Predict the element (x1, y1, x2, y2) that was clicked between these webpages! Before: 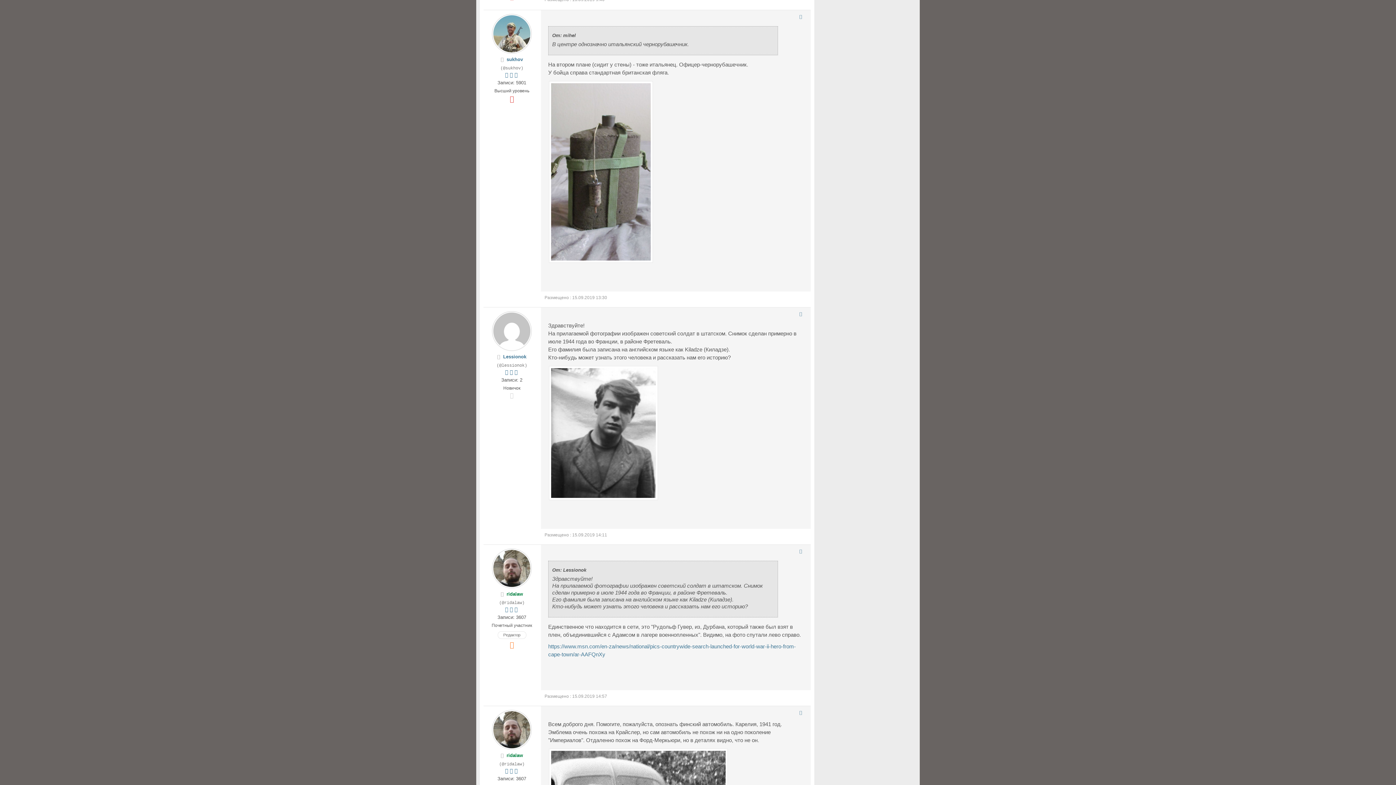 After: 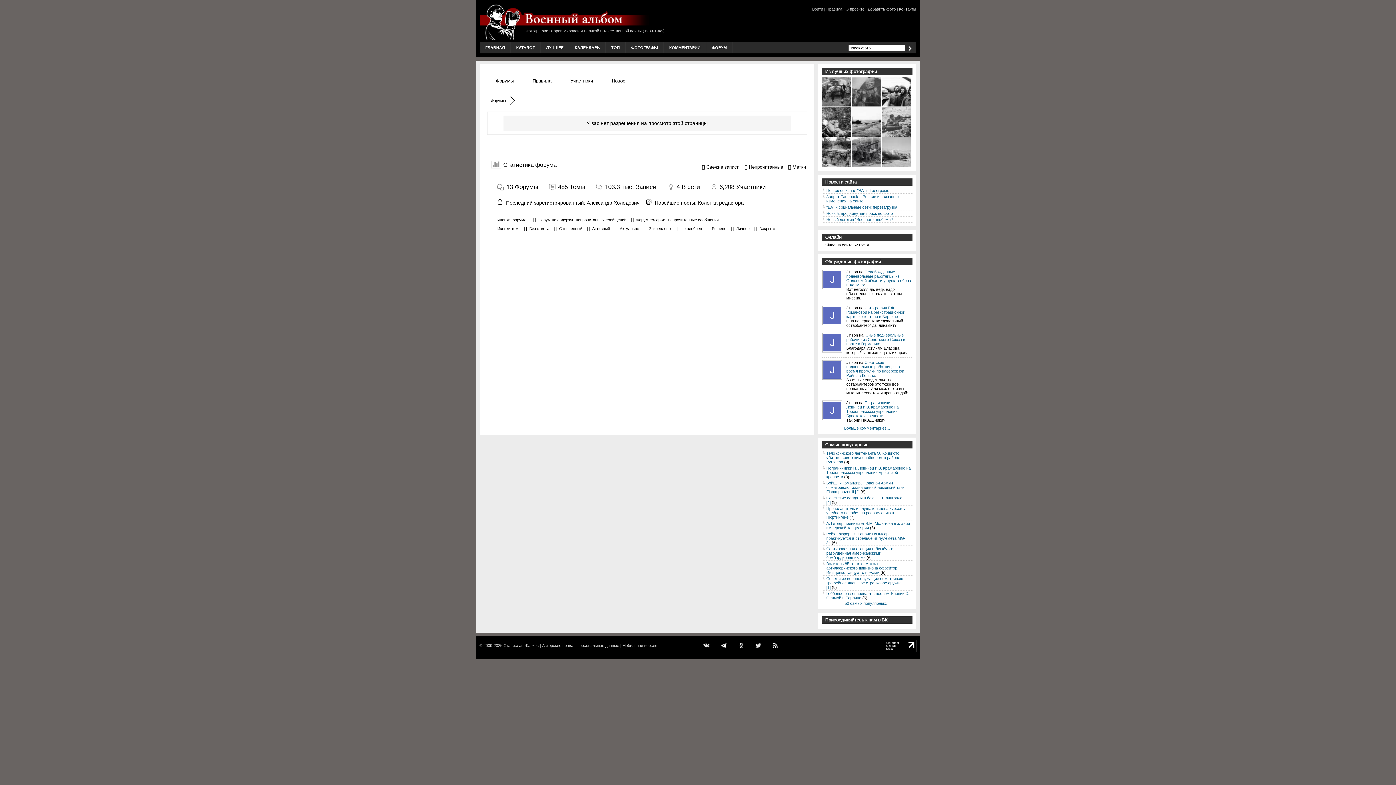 Action: bbox: (514, 369, 518, 375)